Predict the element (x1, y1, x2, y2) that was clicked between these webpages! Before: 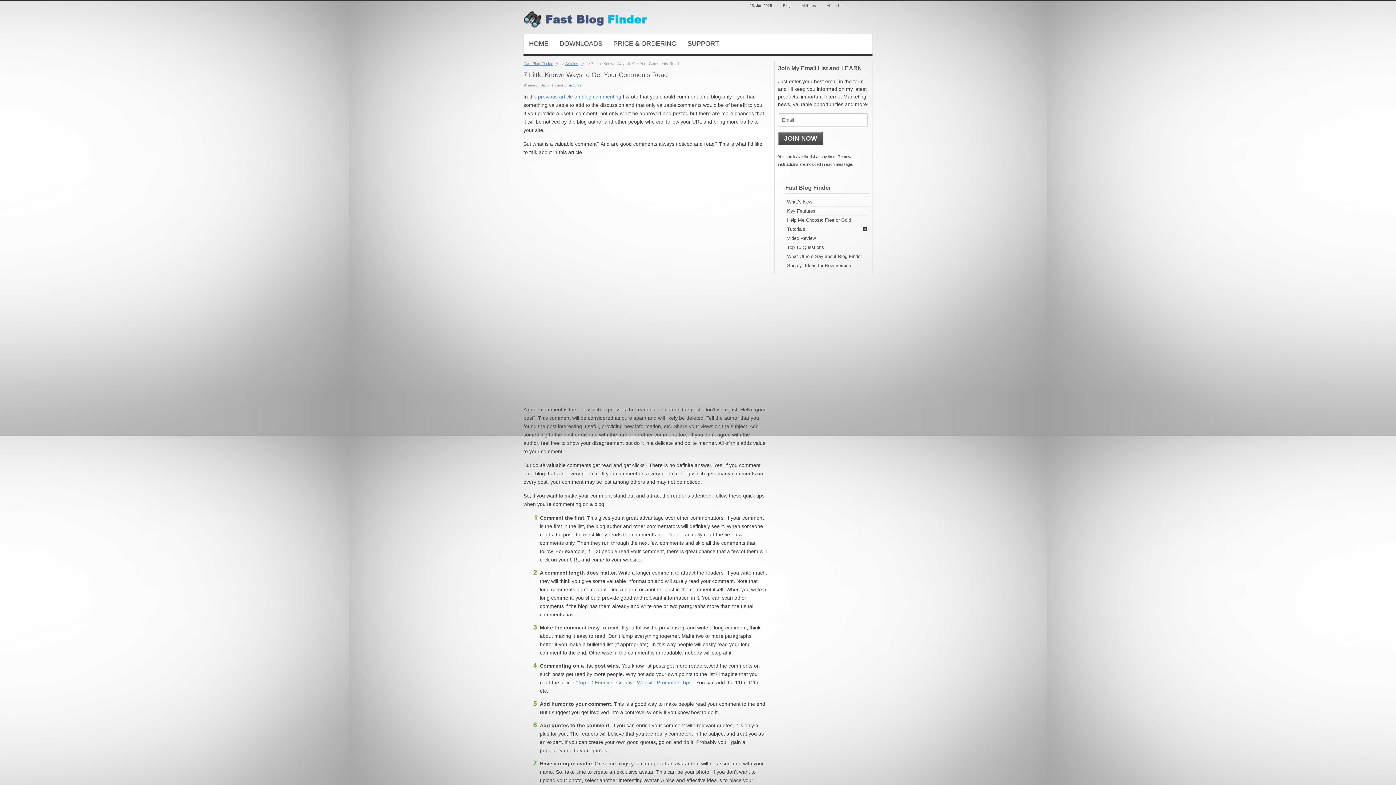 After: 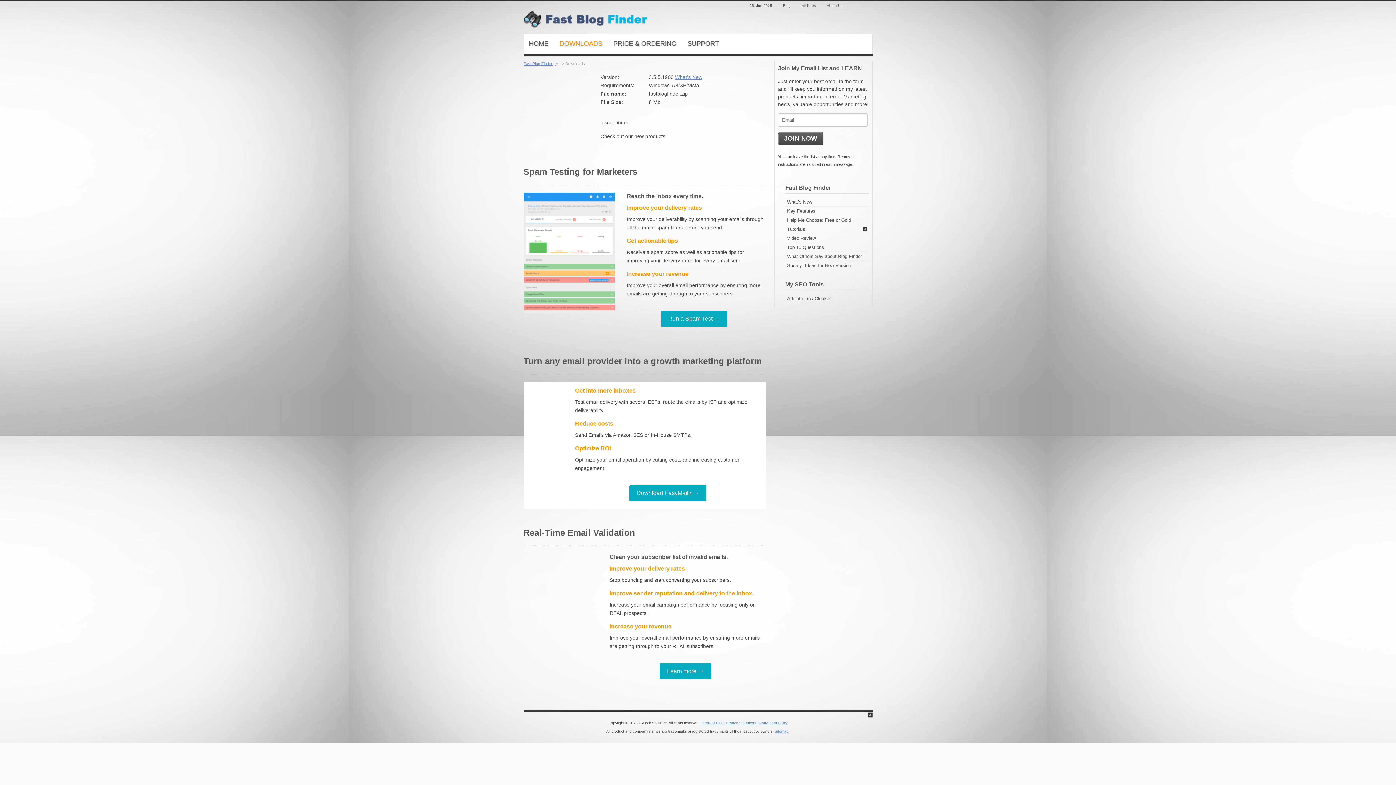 Action: label: DOWNLOADS bbox: (554, 33, 608, 53)